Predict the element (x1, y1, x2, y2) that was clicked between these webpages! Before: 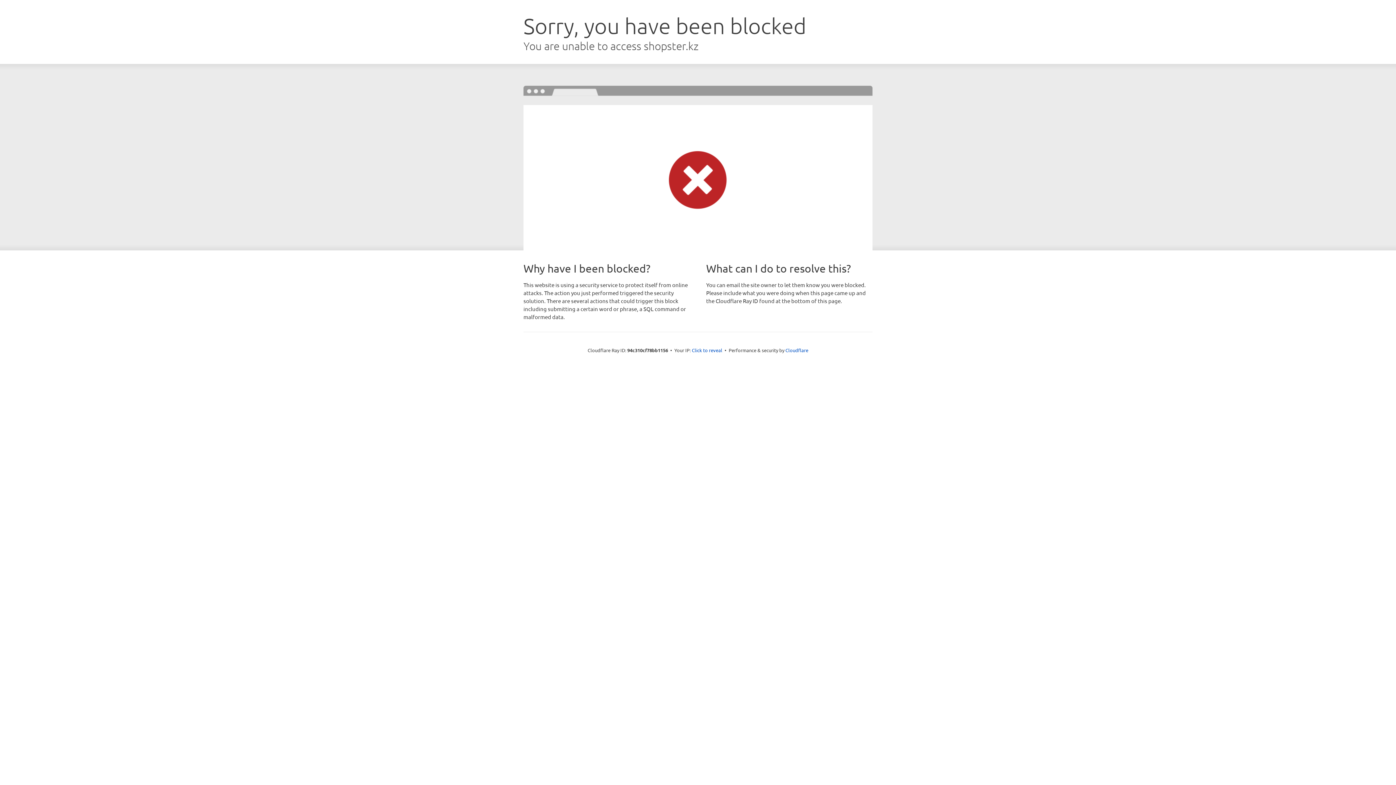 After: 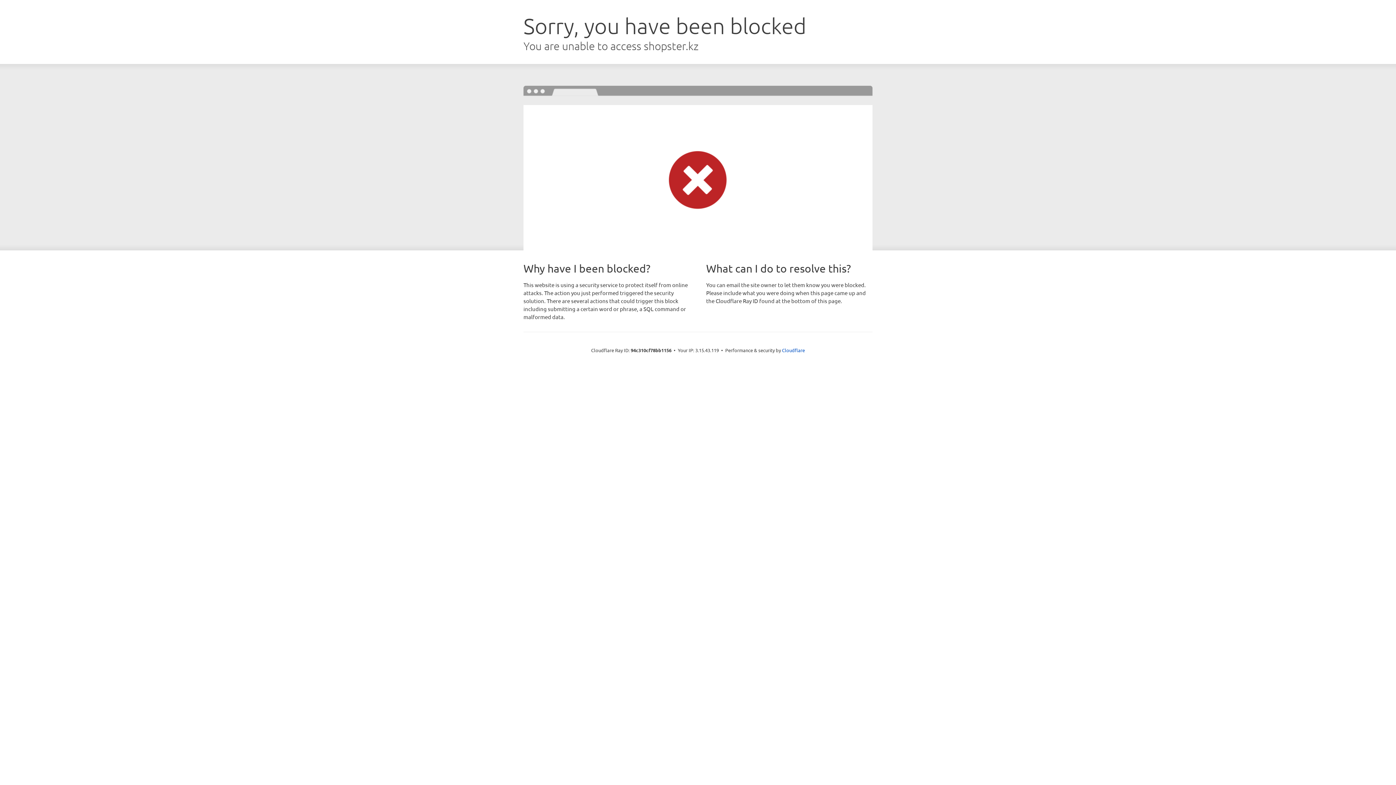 Action: bbox: (692, 346, 722, 353) label: Click to reveal